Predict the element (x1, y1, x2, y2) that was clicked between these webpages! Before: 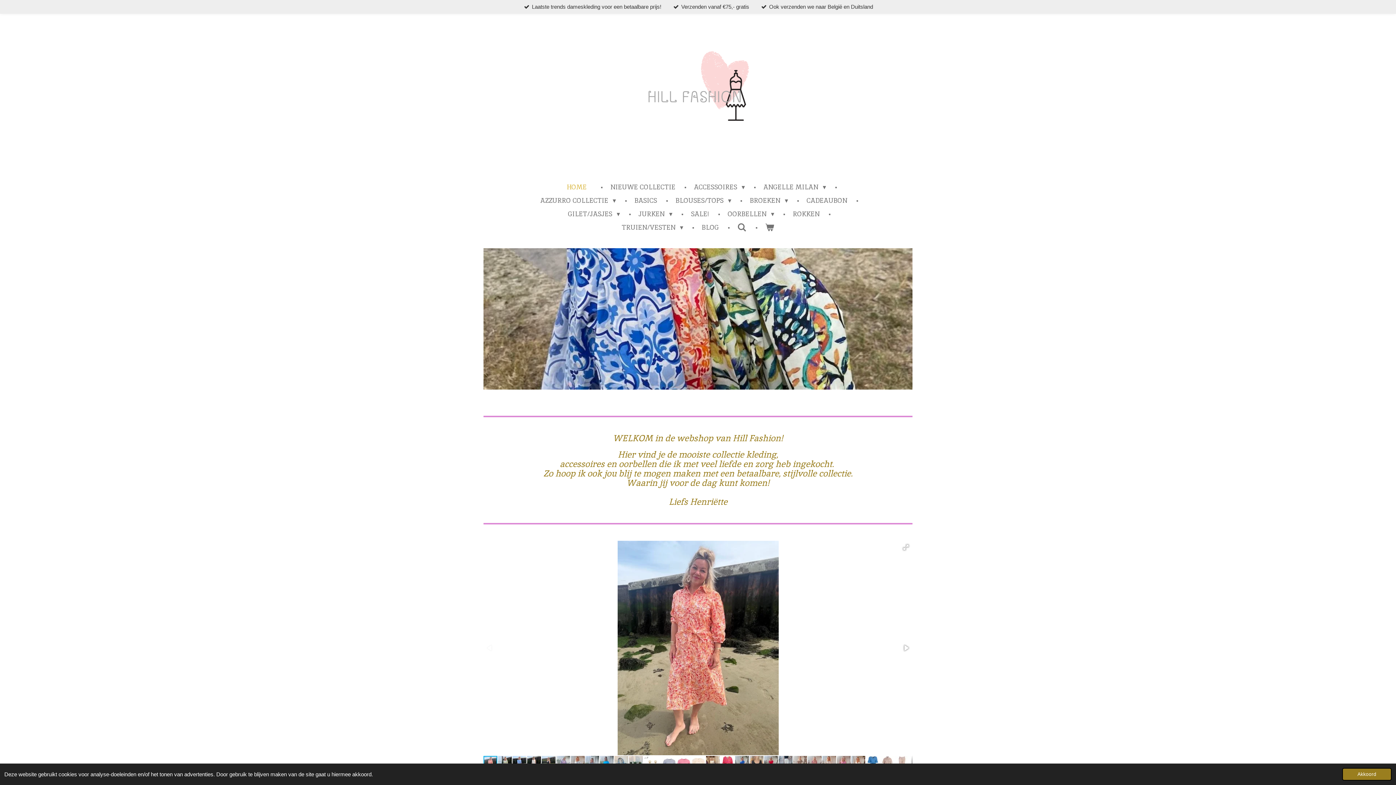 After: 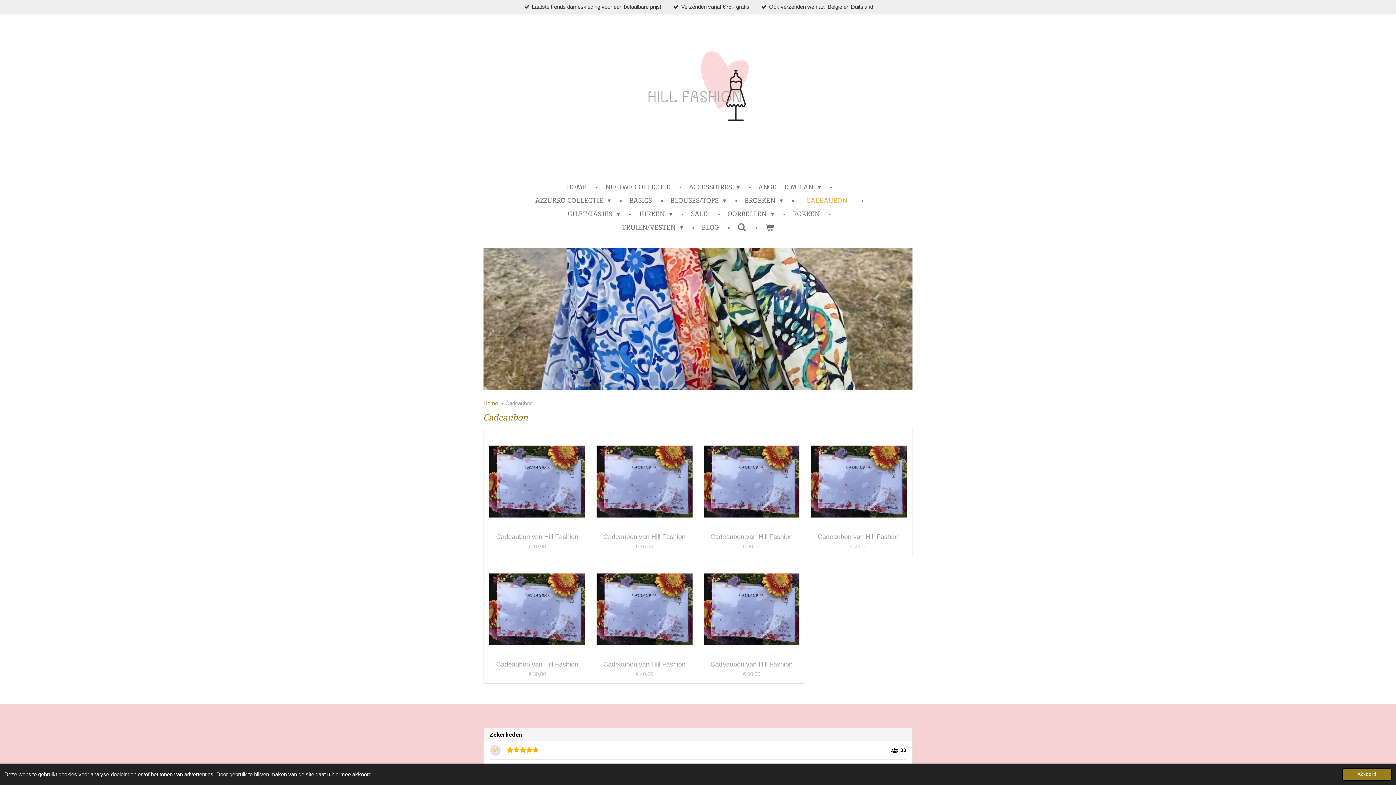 Action: label: CADEAUBON bbox: (801, 193, 852, 207)